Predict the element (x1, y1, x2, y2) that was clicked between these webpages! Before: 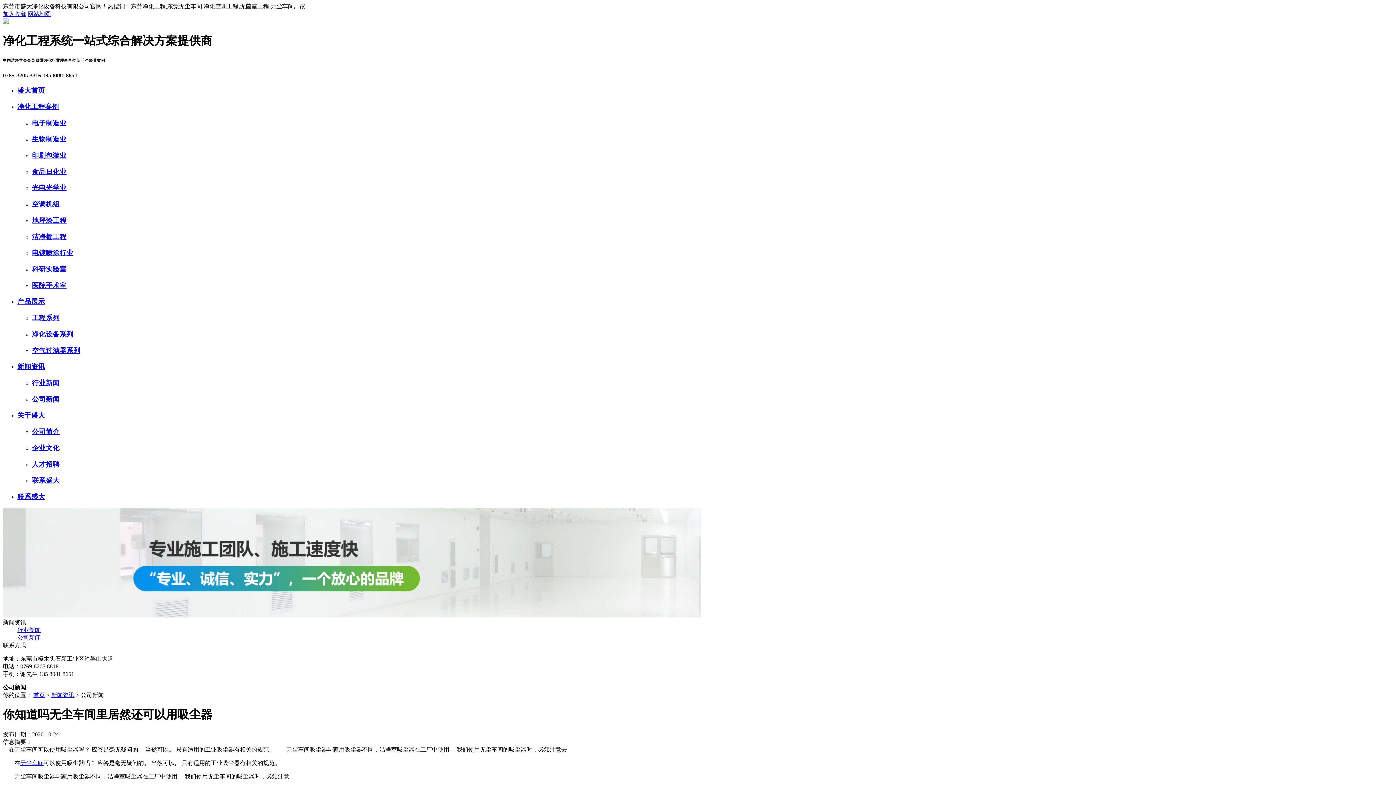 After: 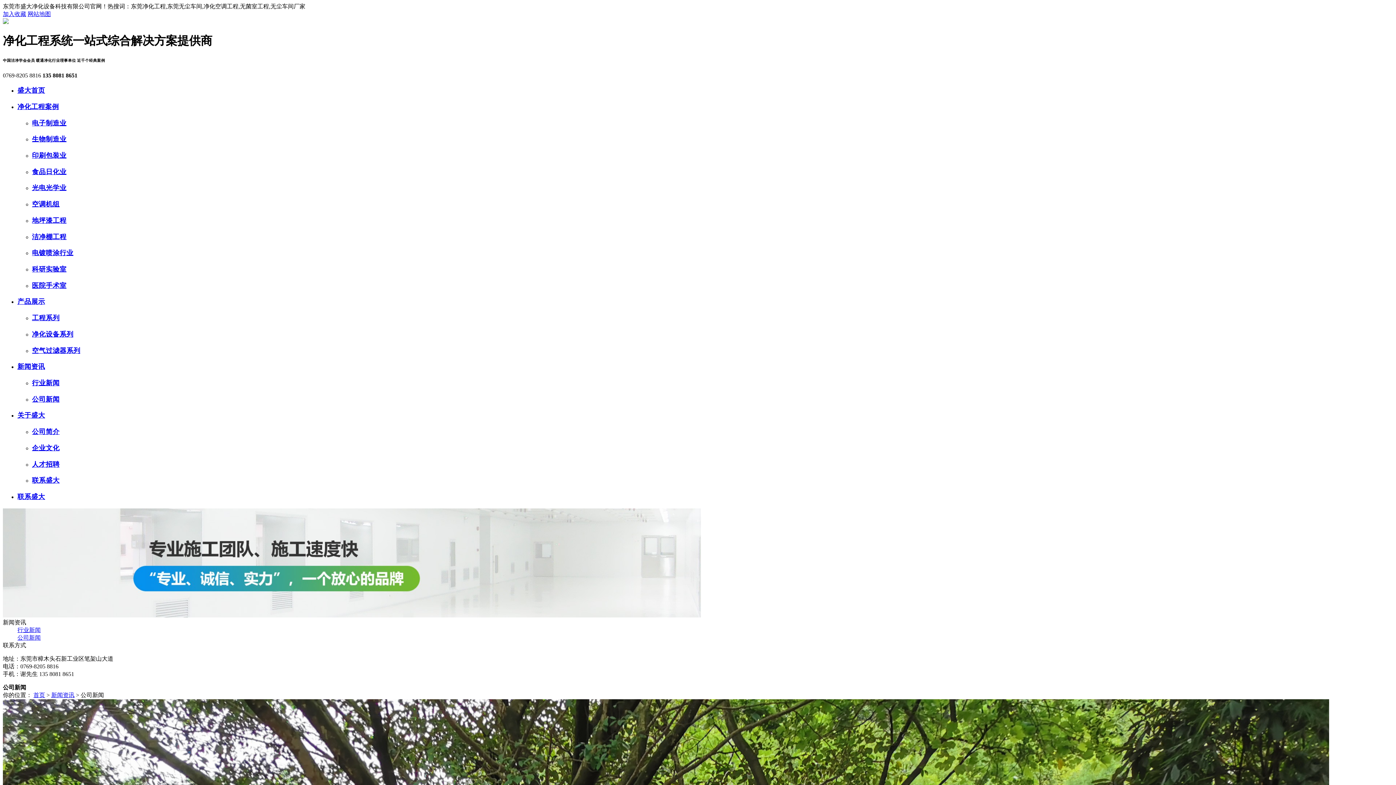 Action: bbox: (32, 395, 59, 403) label: 公司新闻